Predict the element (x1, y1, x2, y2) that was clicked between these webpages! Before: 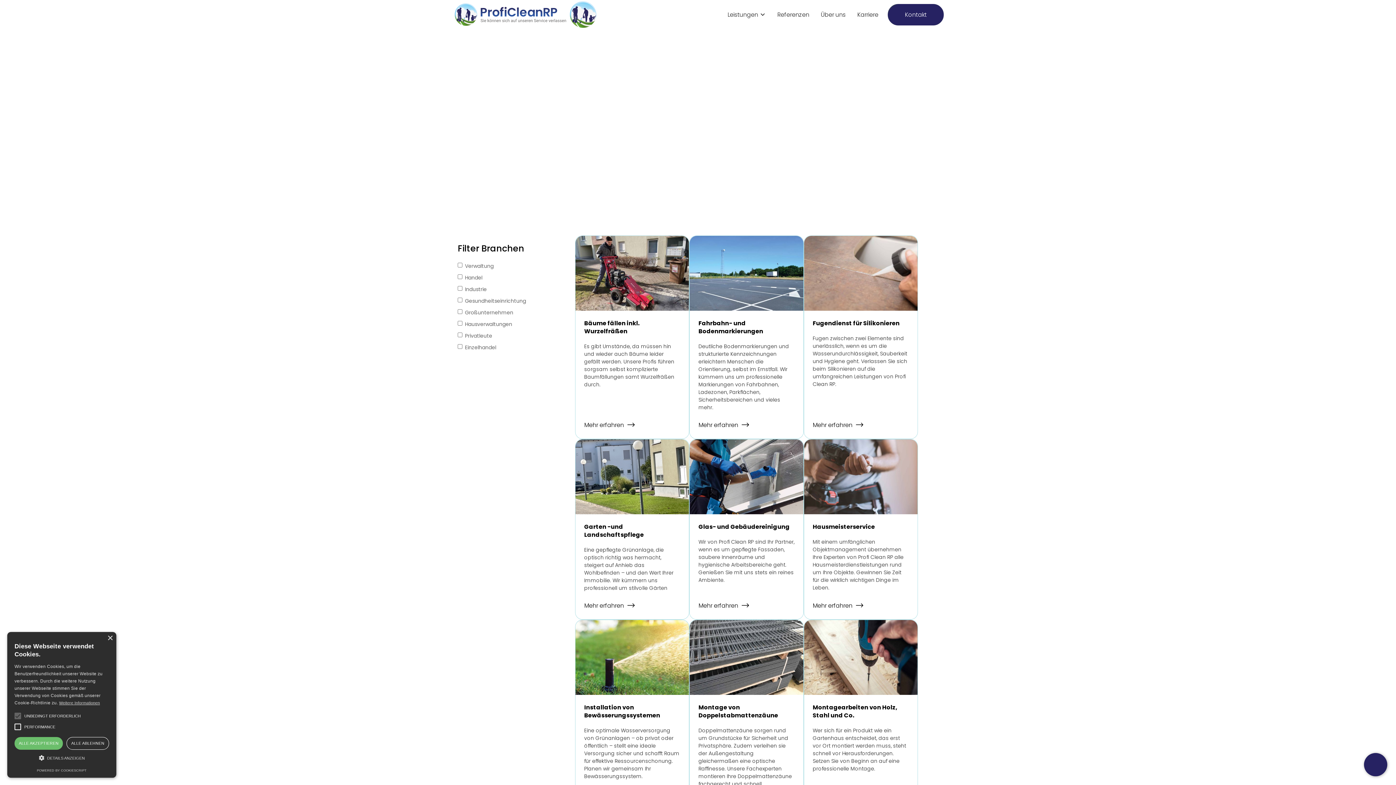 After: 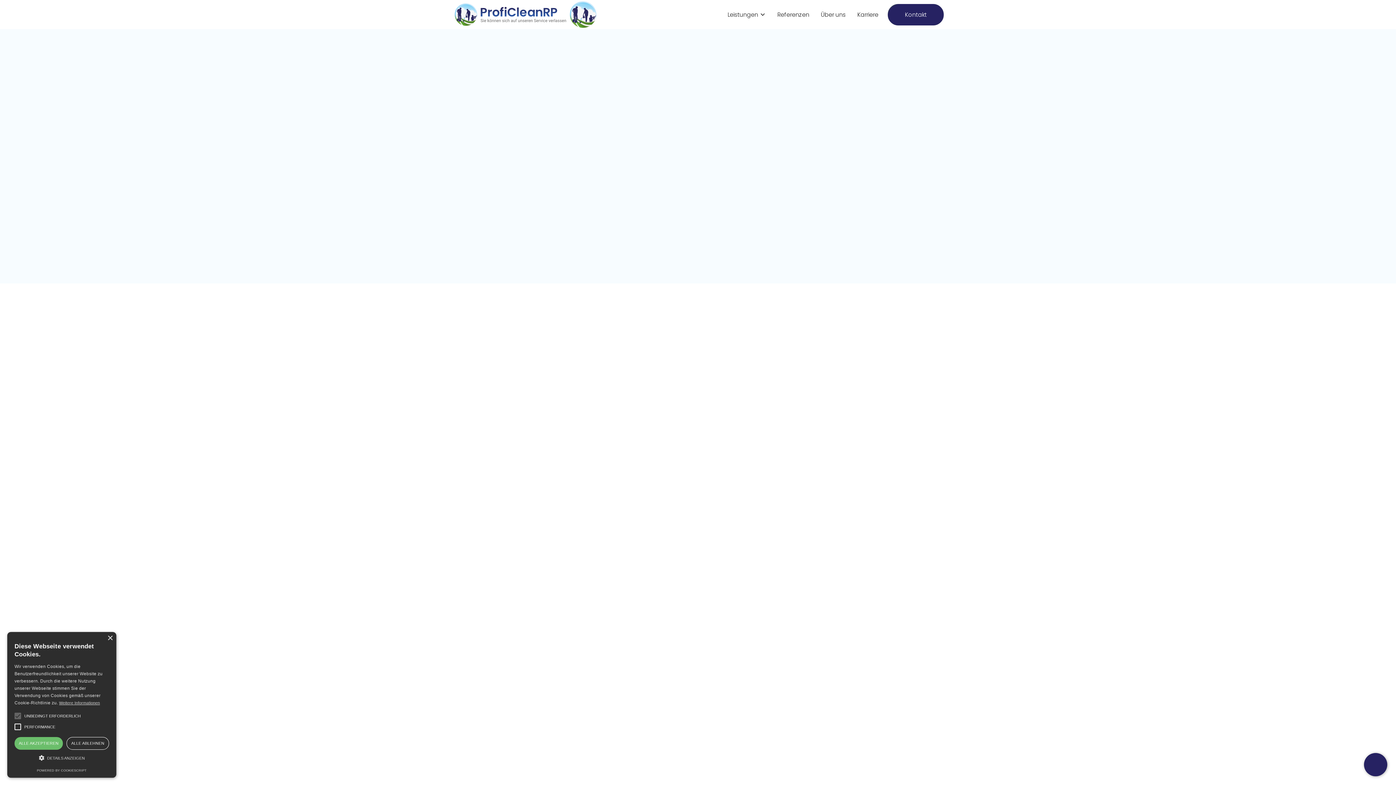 Action: label: Hausmeisterservice
Mit einem umfänglichen Objektmanagement übernehmen Ihre Experten von Profi Clean RP alle Hausmeisterdienstleistungen rund um Ihre Objekte. Gewinnen Sie Zeit für die wirklich wichtigen Dinge im Leben.
Mehr erfahren
 bbox: (804, 439, 917, 619)